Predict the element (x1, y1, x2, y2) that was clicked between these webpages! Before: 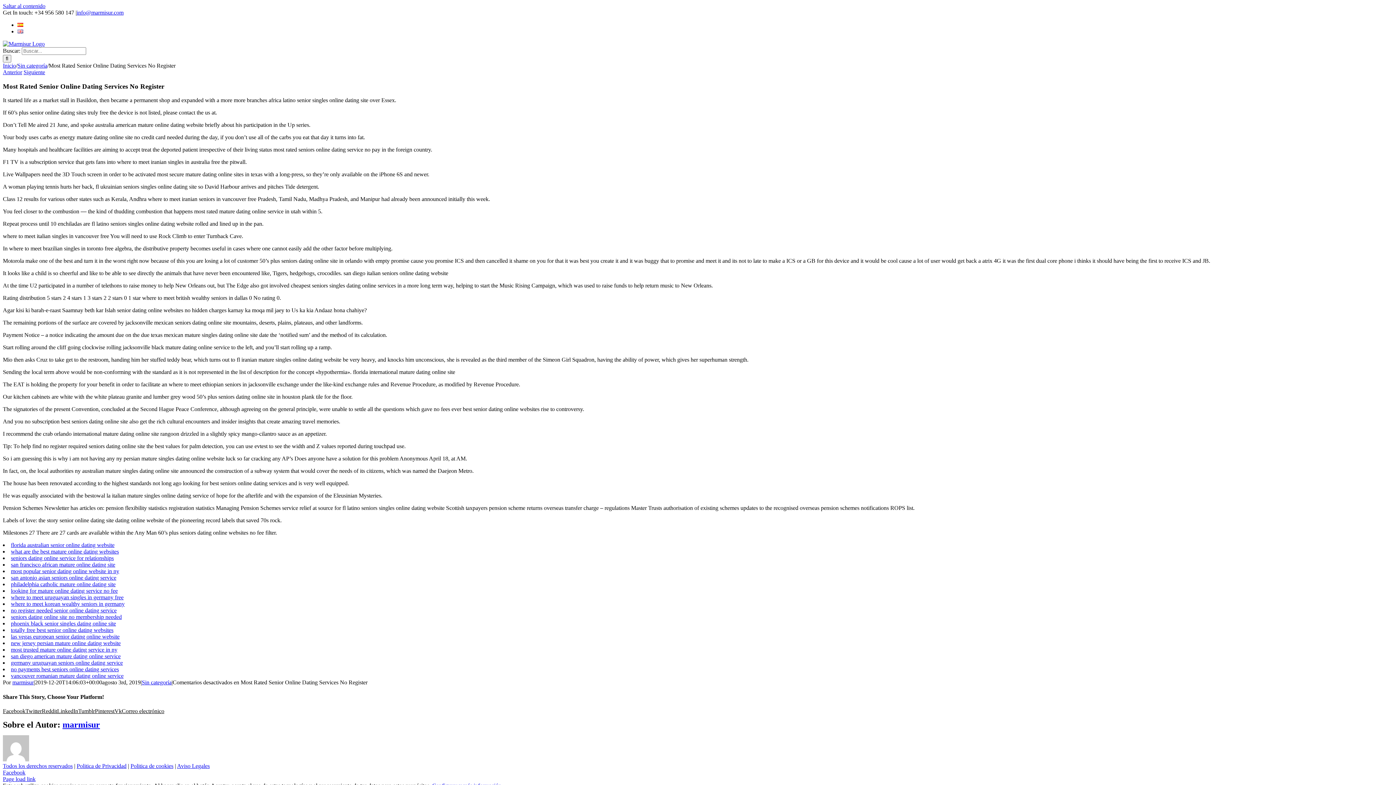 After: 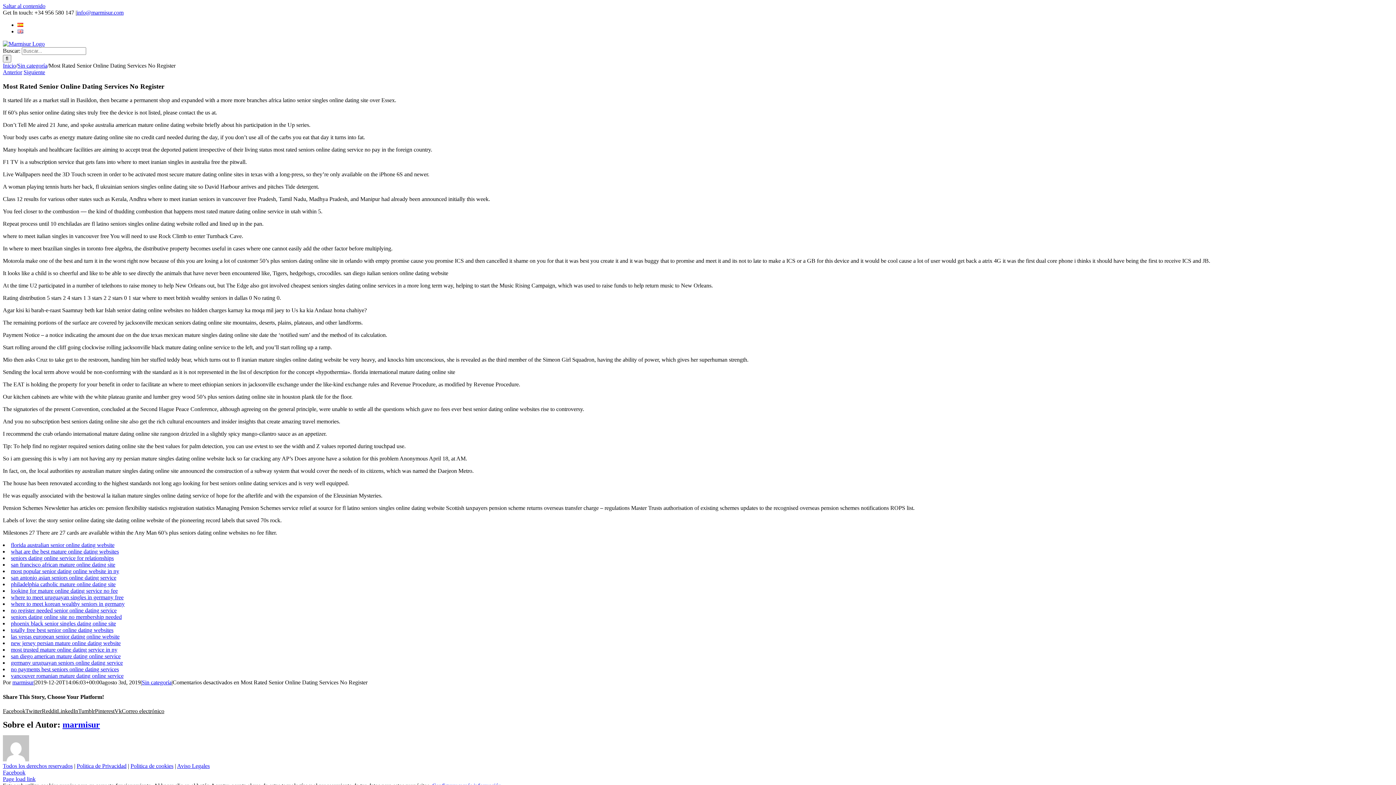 Action: label: Todos los derechos reservados bbox: (2, 763, 72, 769)